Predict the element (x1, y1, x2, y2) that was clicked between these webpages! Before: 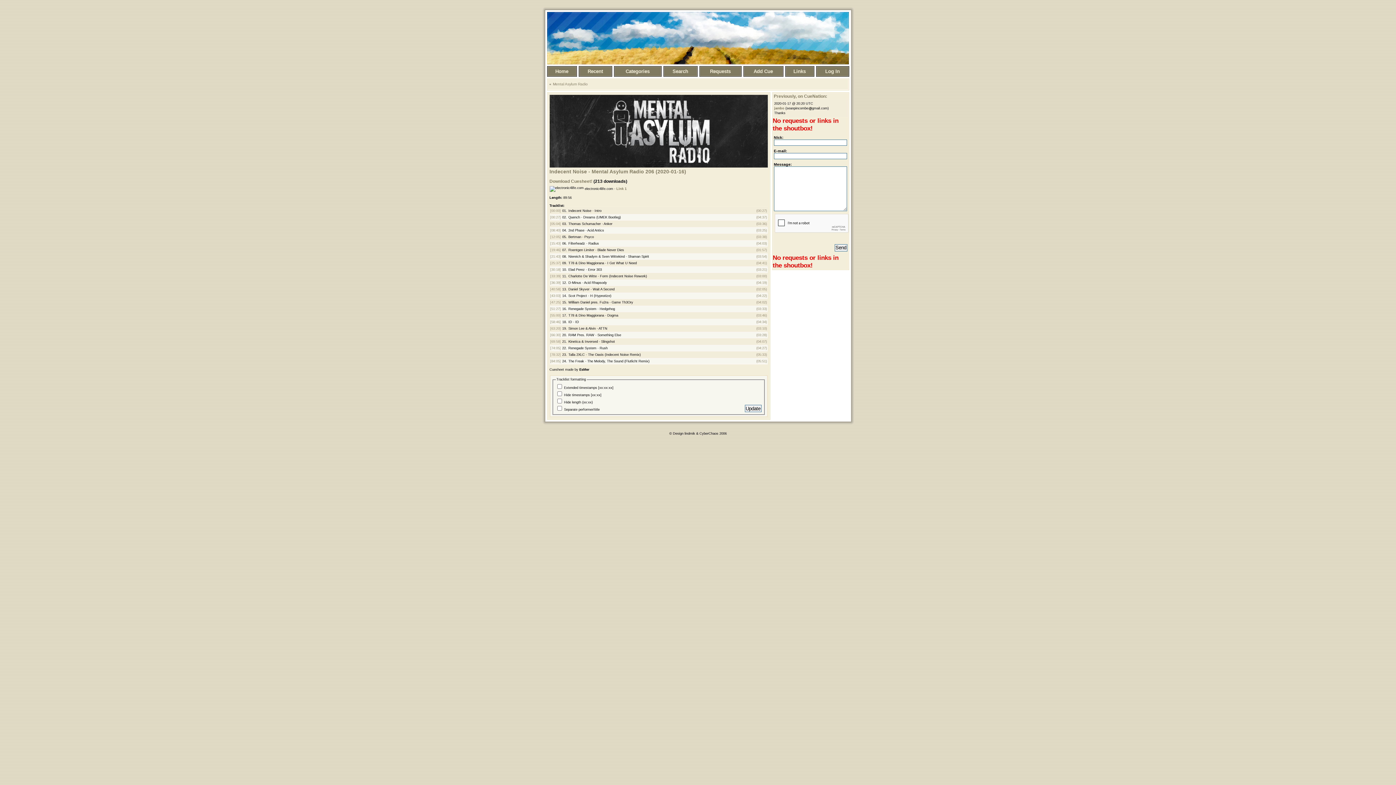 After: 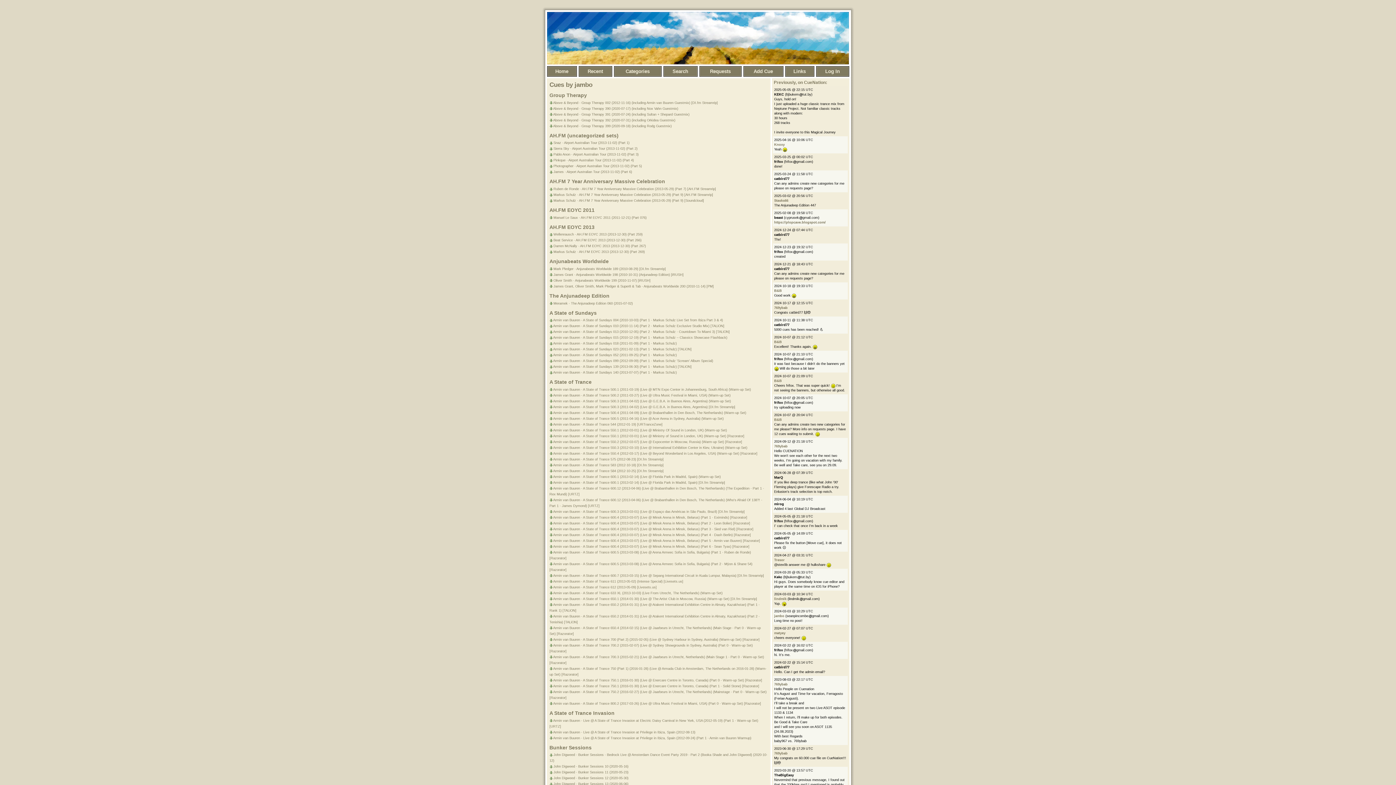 Action: label: jambo bbox: (774, 106, 784, 110)